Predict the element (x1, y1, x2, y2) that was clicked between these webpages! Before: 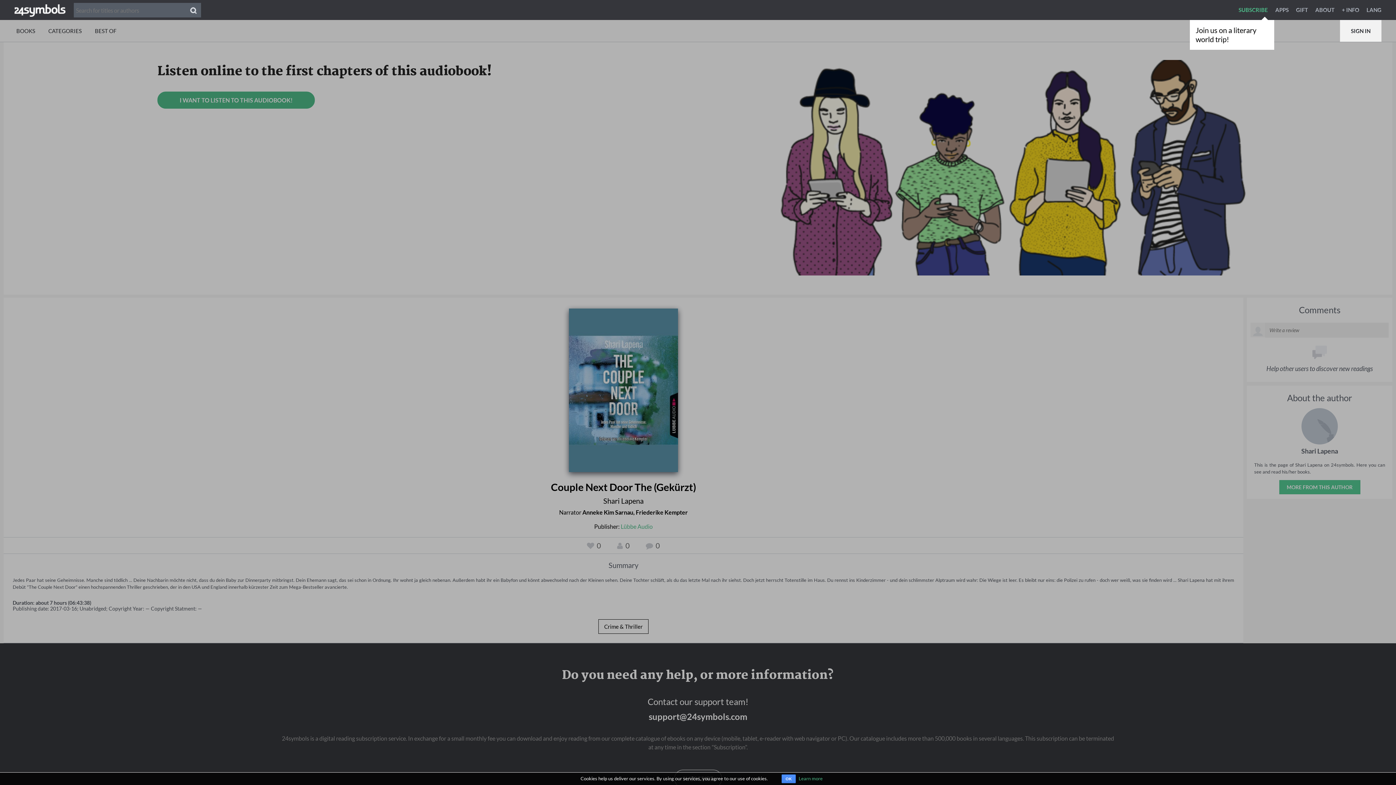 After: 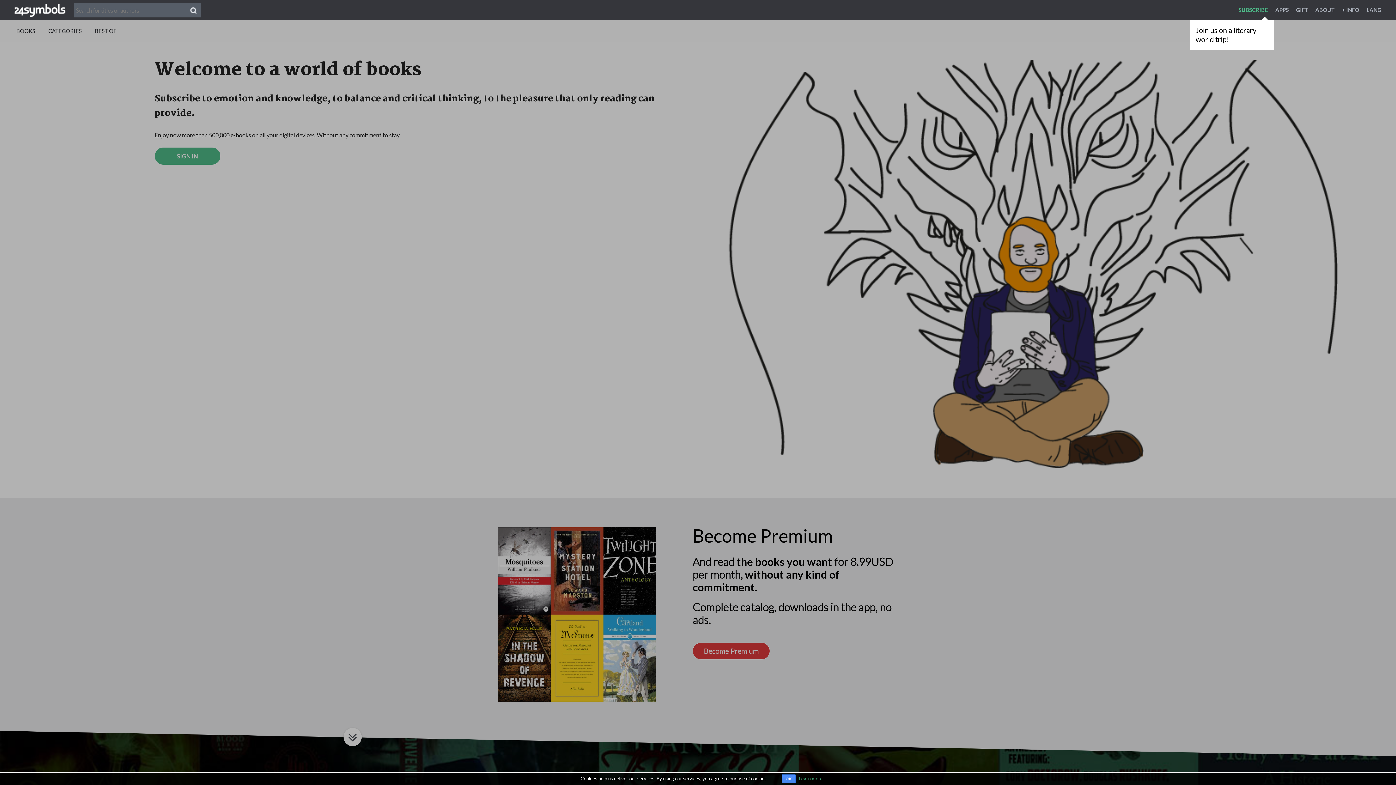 Action: label: + INFO bbox: (1342, 6, 1365, 13)